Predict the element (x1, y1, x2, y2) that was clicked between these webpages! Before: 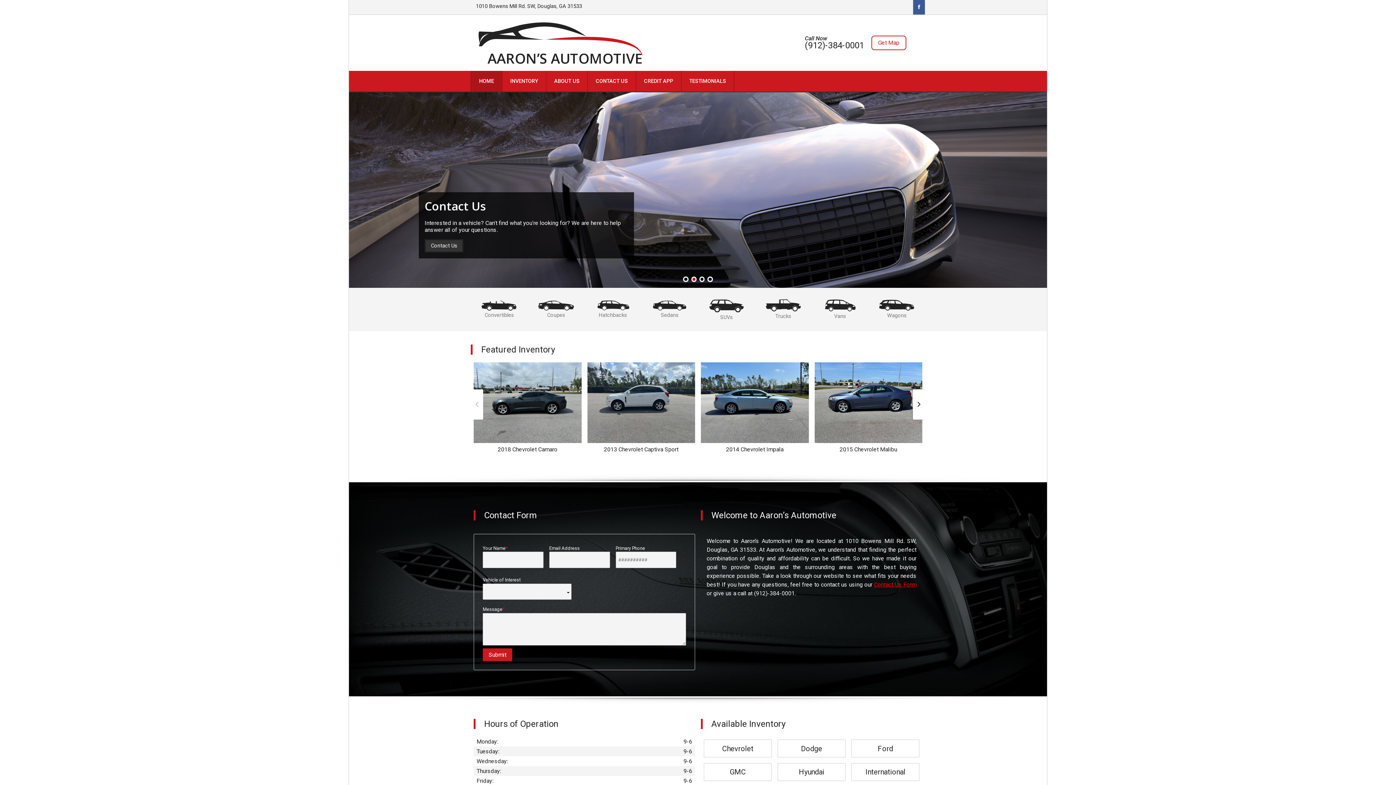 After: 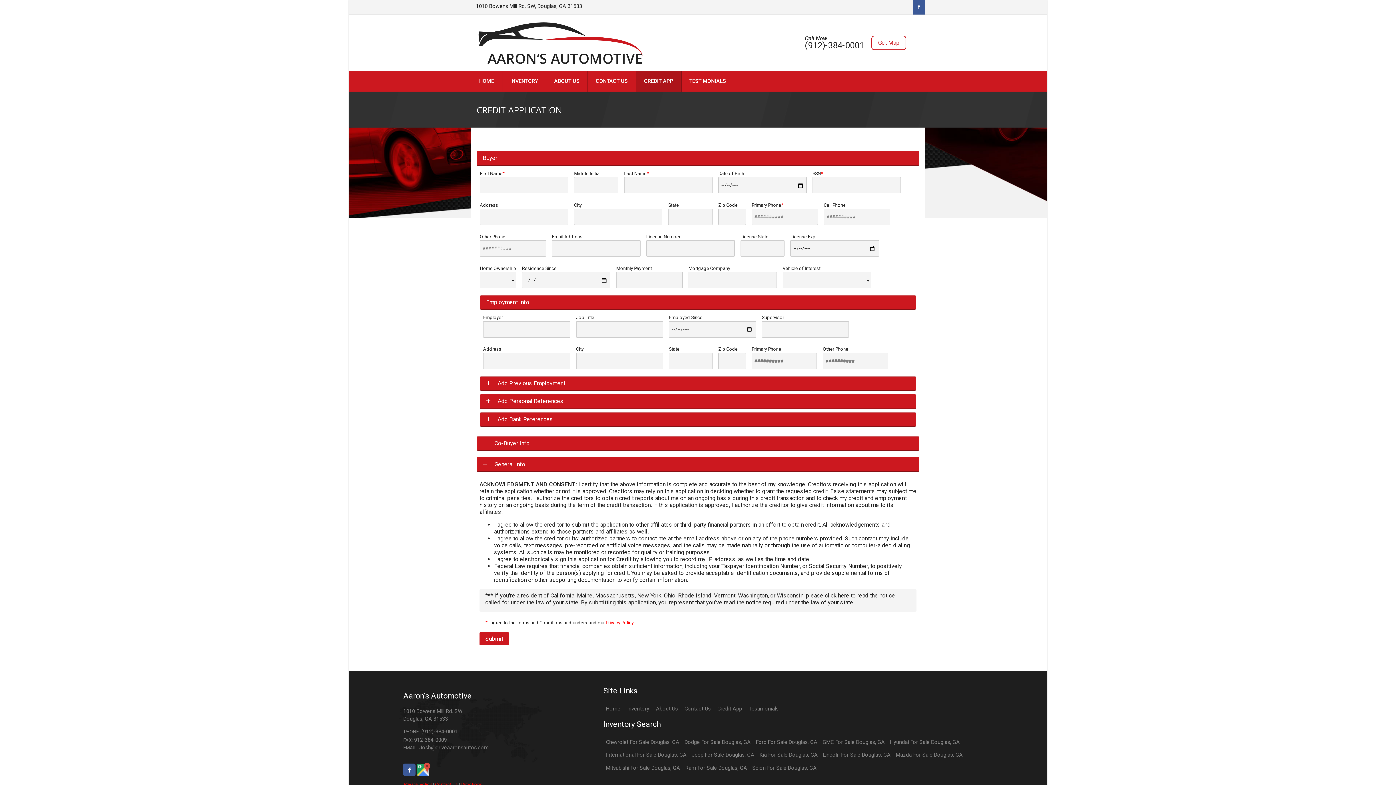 Action: label: CREDIT APP bbox: (636, 78, 681, 84)